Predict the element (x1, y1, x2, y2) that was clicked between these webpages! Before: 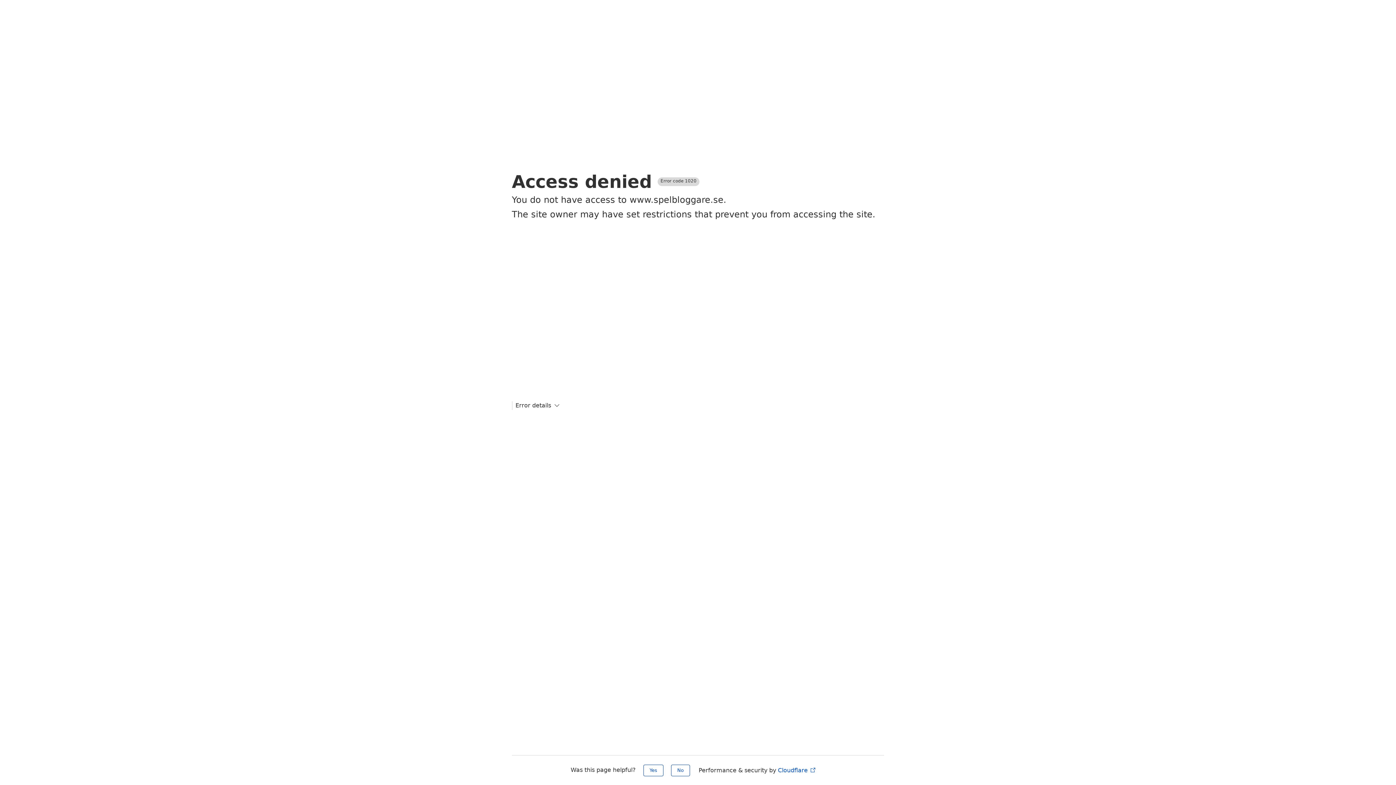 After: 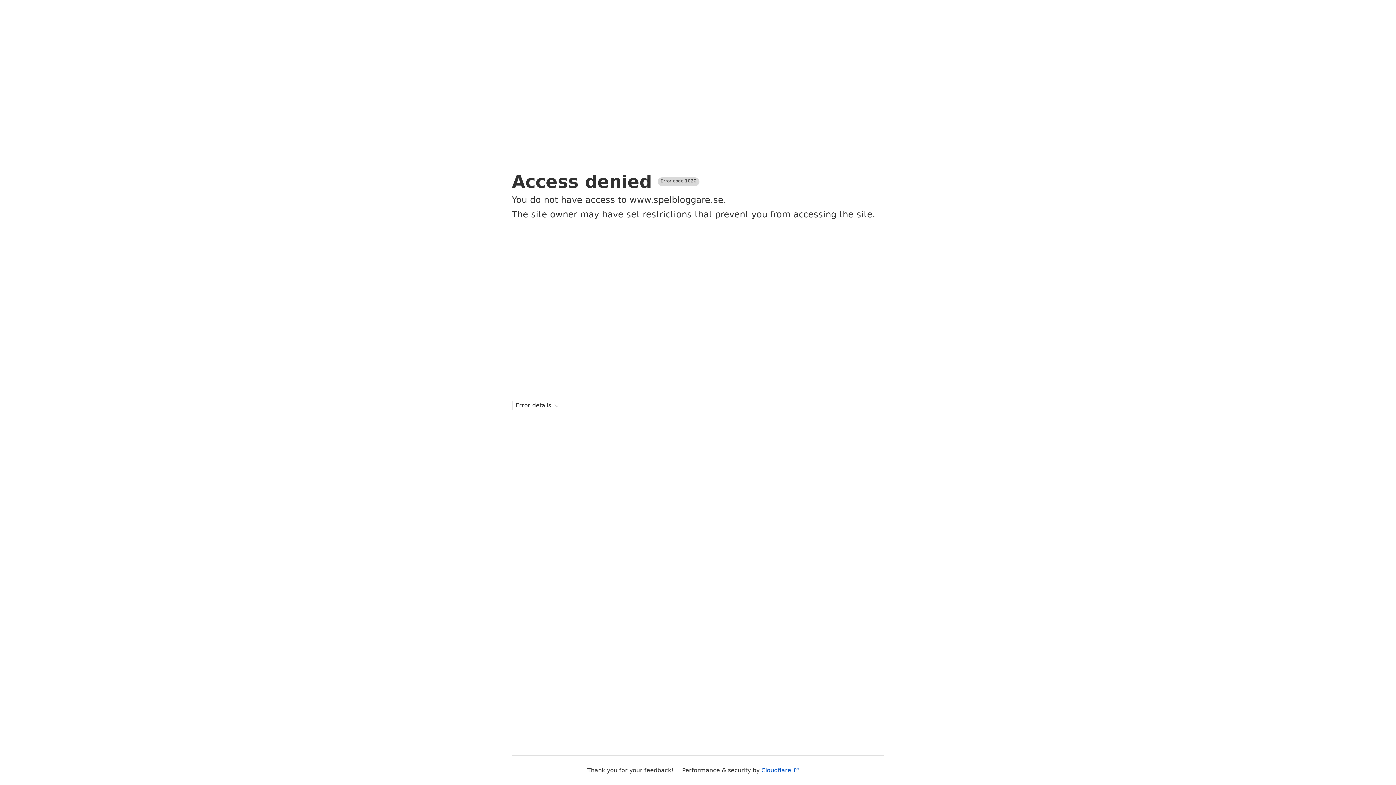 Action: bbox: (643, 765, 663, 776) label: Yes